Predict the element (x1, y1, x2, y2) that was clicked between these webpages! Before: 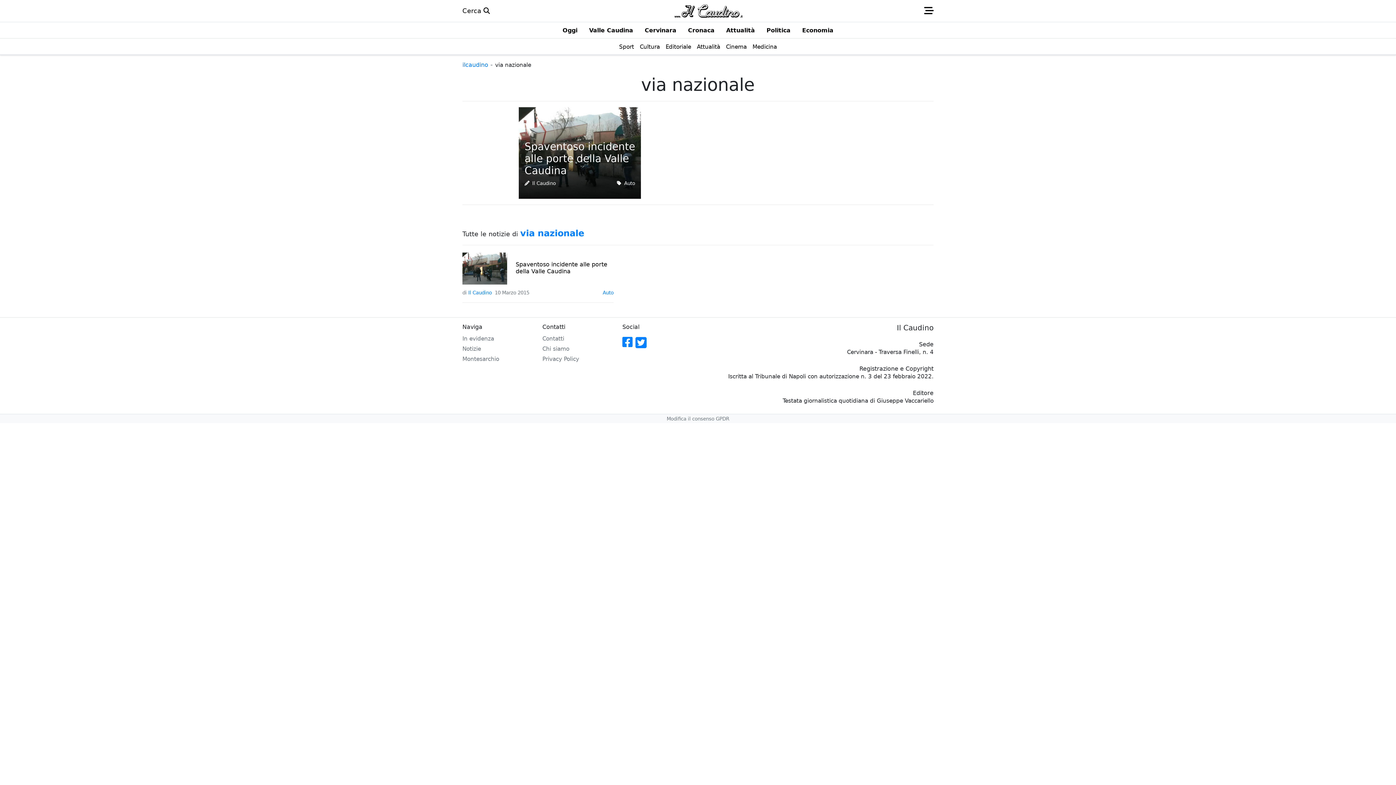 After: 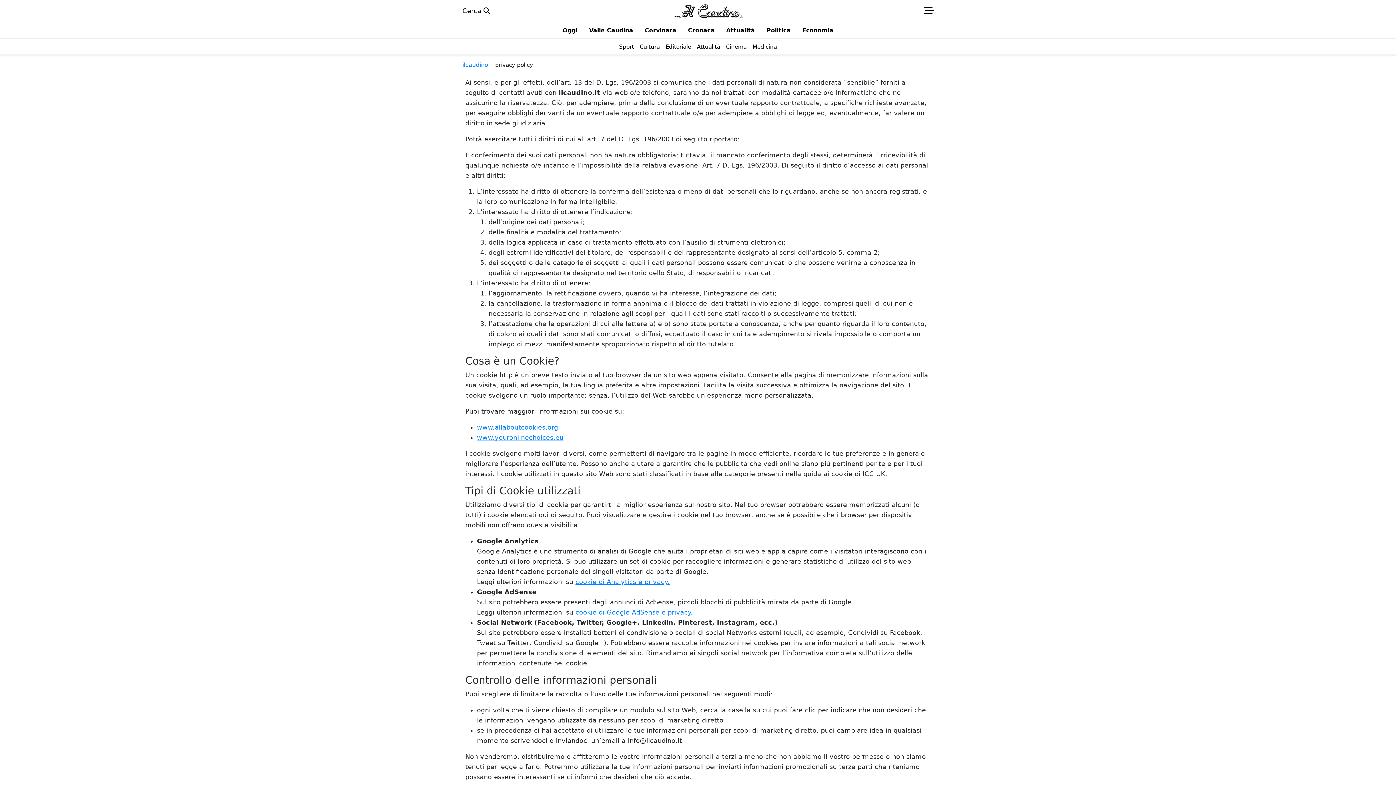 Action: bbox: (542, 353, 613, 363) label: Privacy Policy